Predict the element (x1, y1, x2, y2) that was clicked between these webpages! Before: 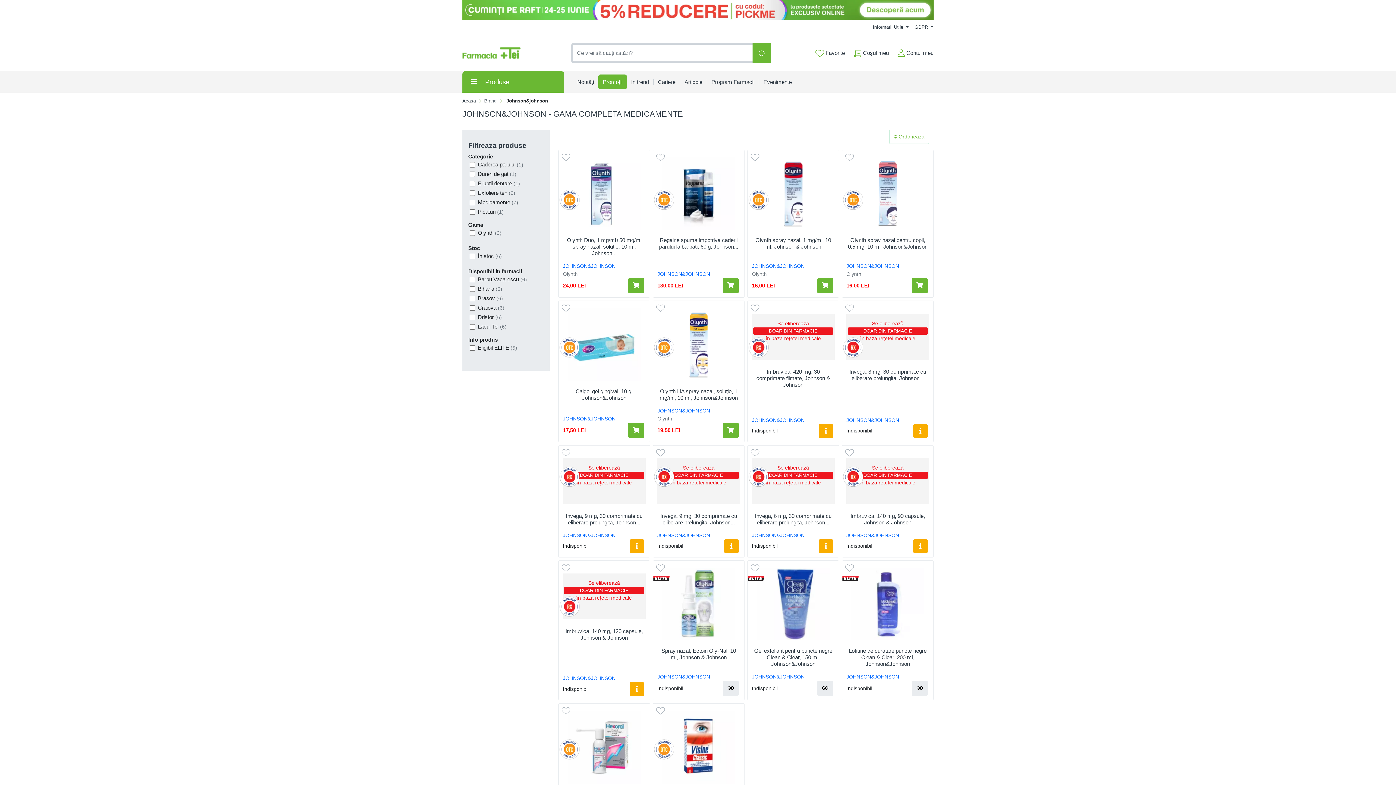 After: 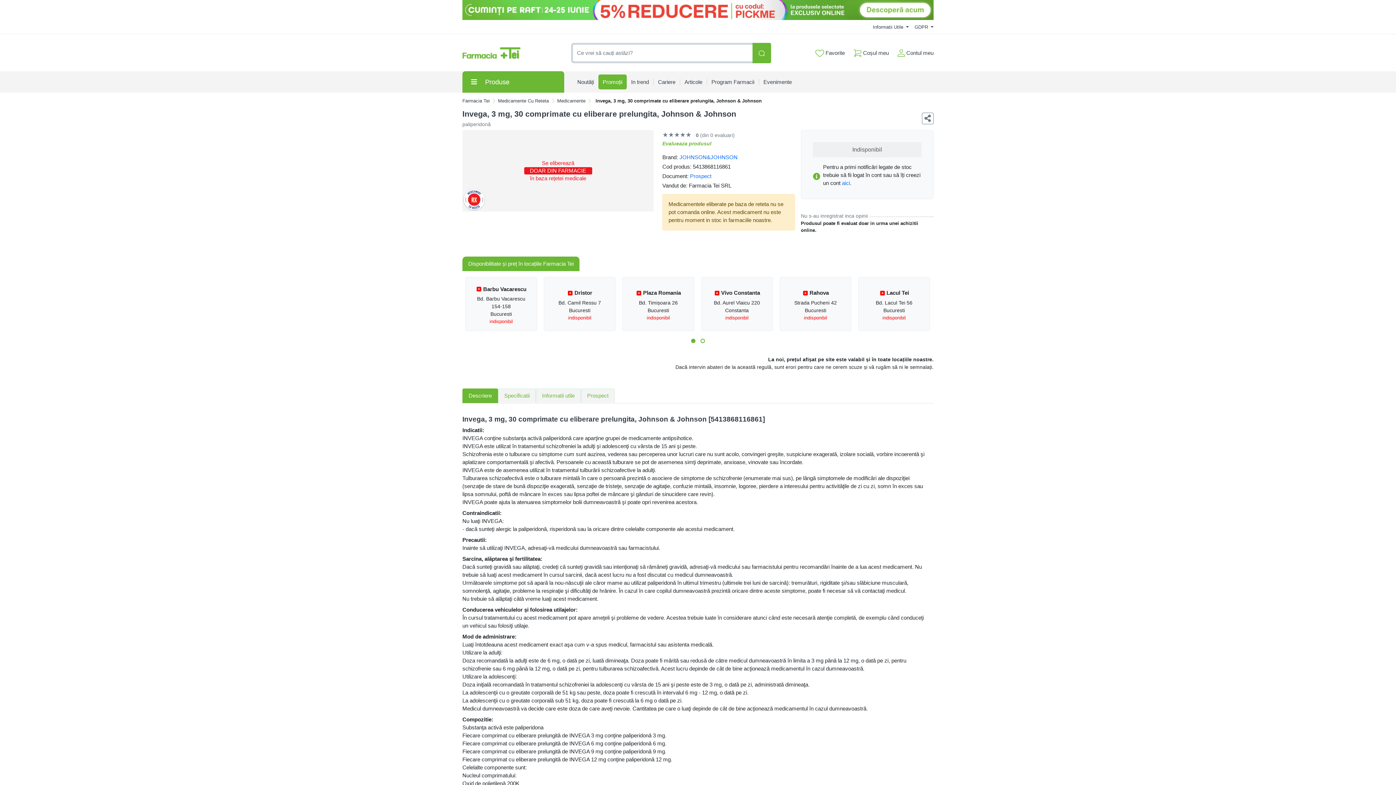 Action: bbox: (913, 424, 927, 438)